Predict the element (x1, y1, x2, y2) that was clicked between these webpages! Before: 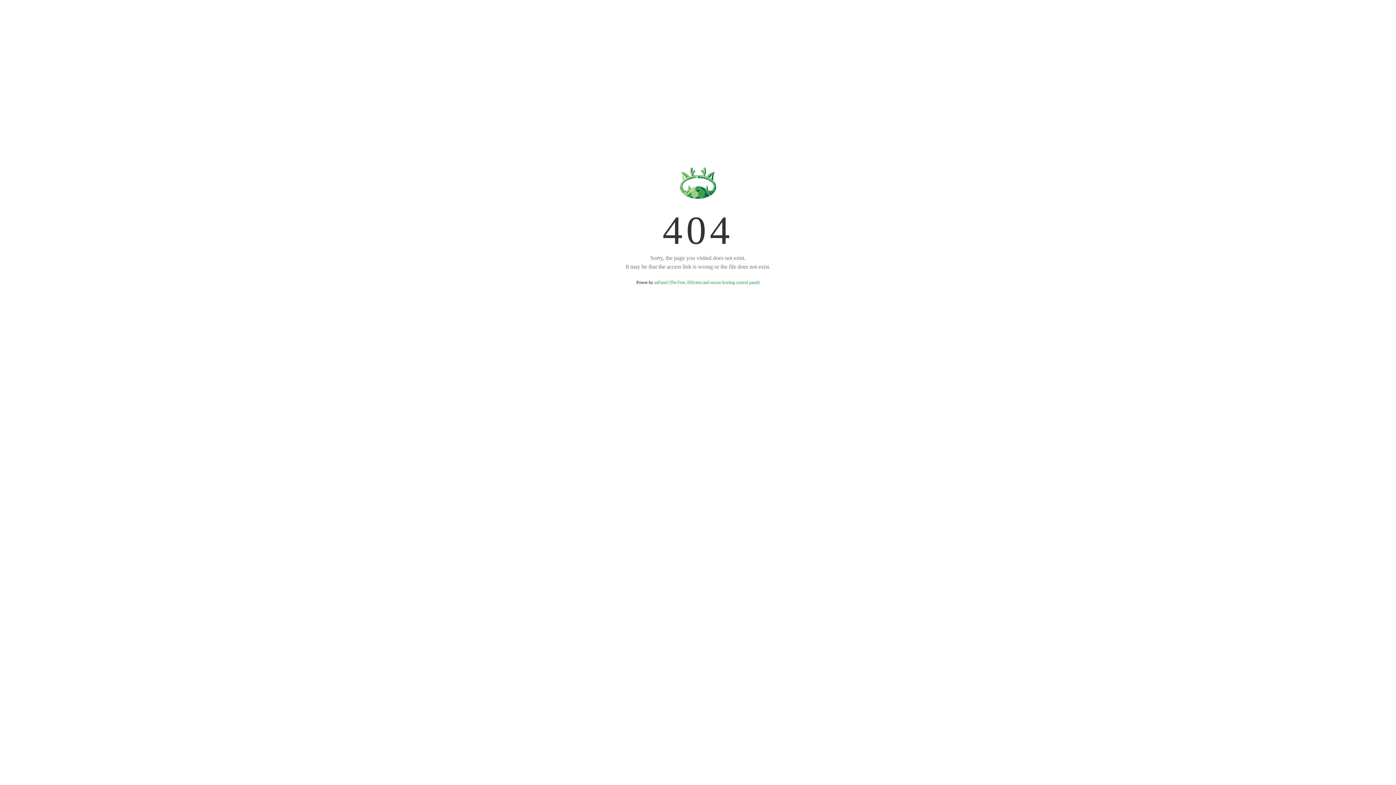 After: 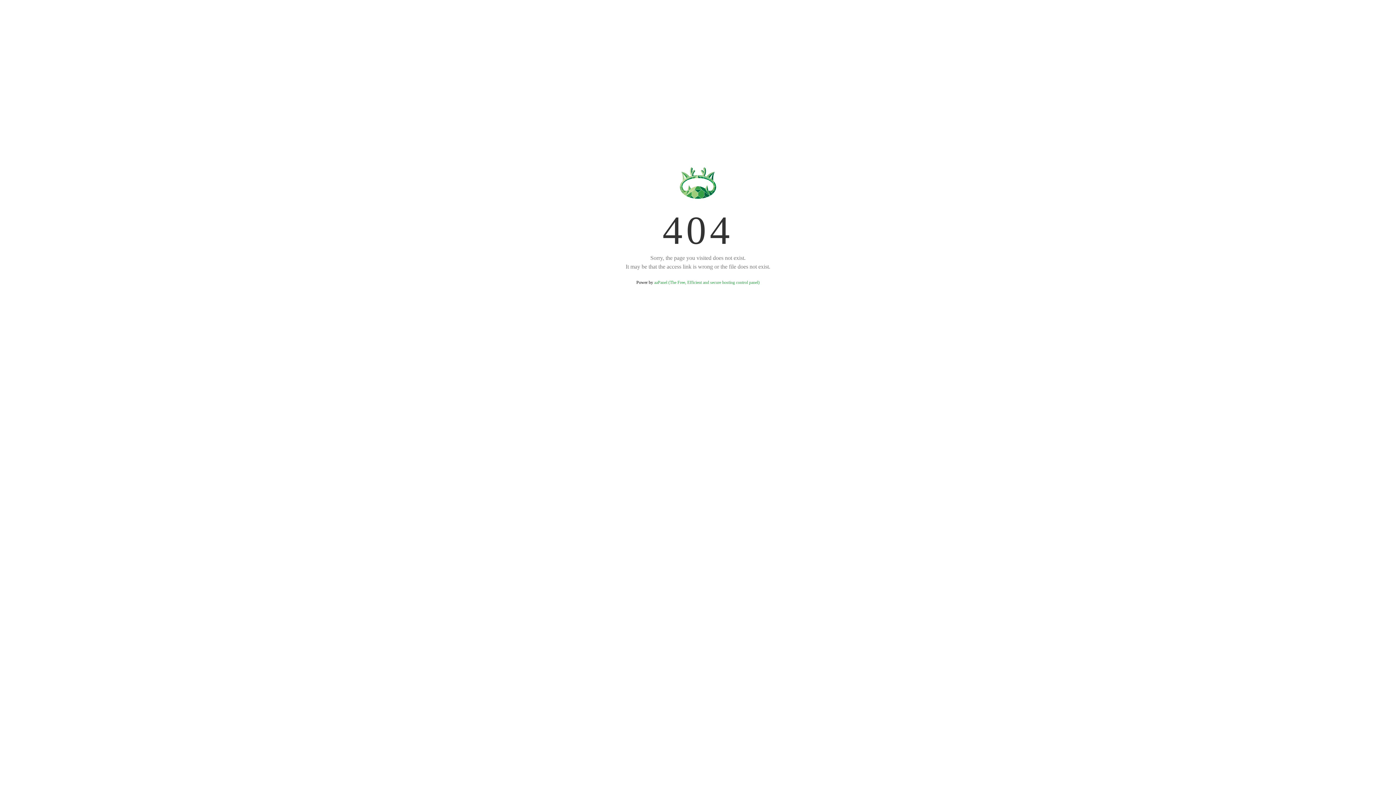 Action: label: aaPanel (The Free, Efficient and secure hosting control panel) bbox: (654, 280, 759, 285)